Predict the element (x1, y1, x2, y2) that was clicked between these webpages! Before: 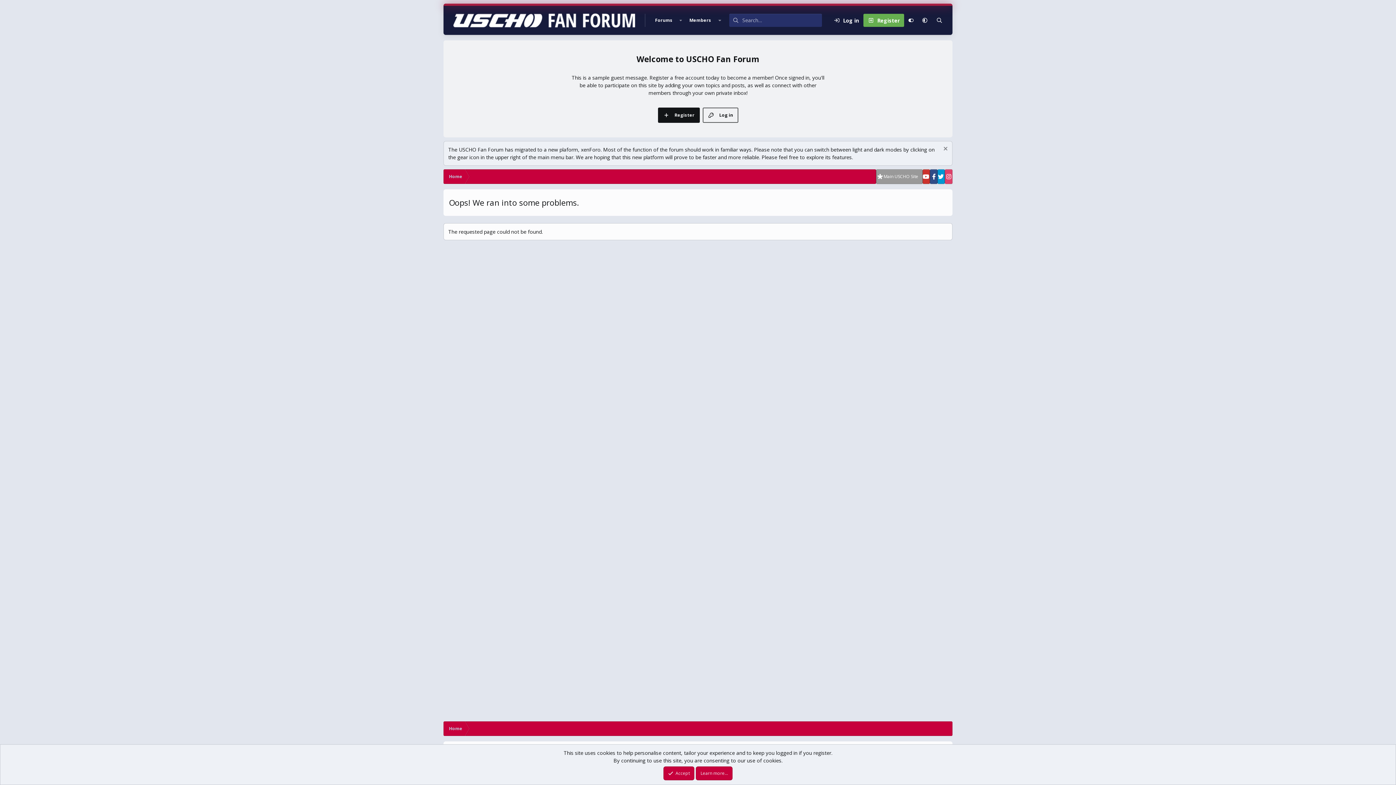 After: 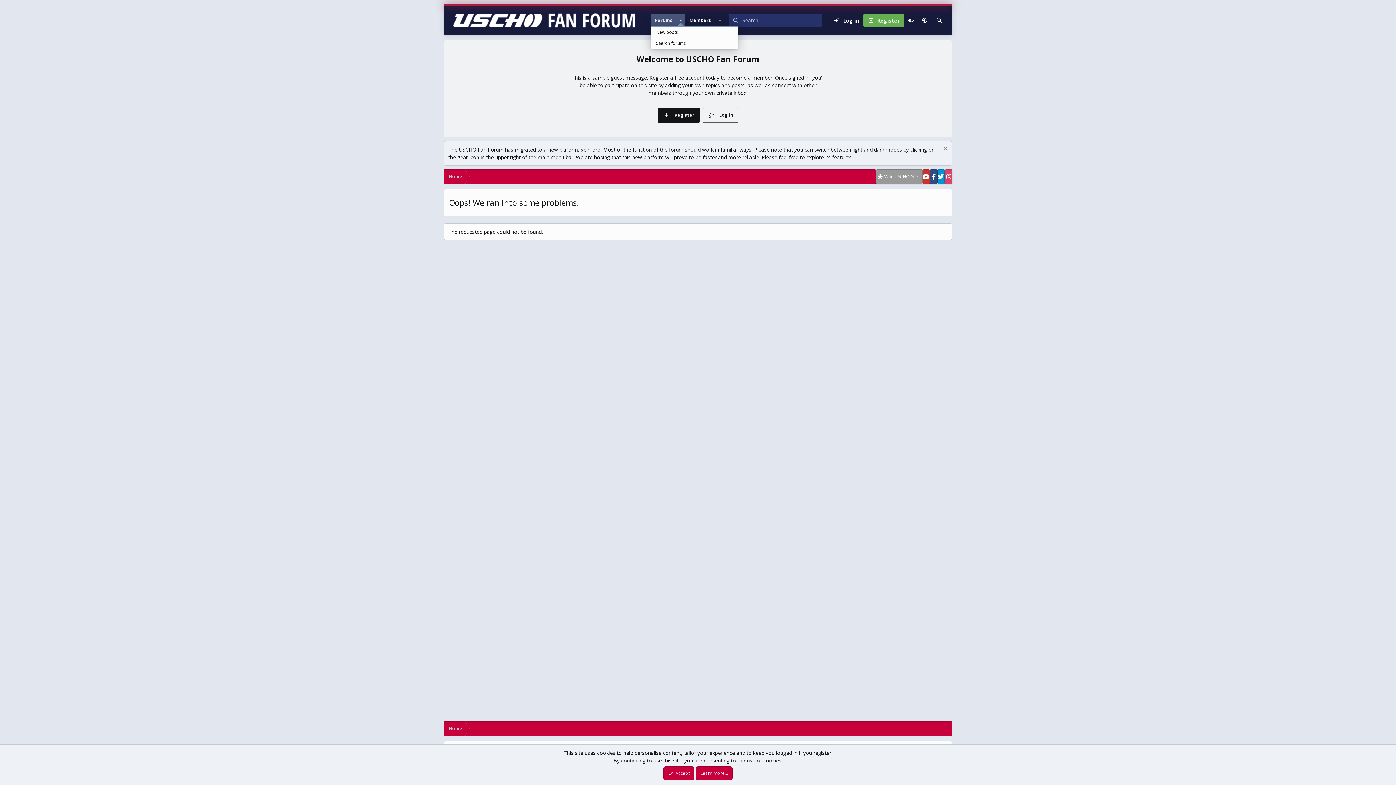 Action: label: Toggle expanded bbox: (677, 13, 685, 26)